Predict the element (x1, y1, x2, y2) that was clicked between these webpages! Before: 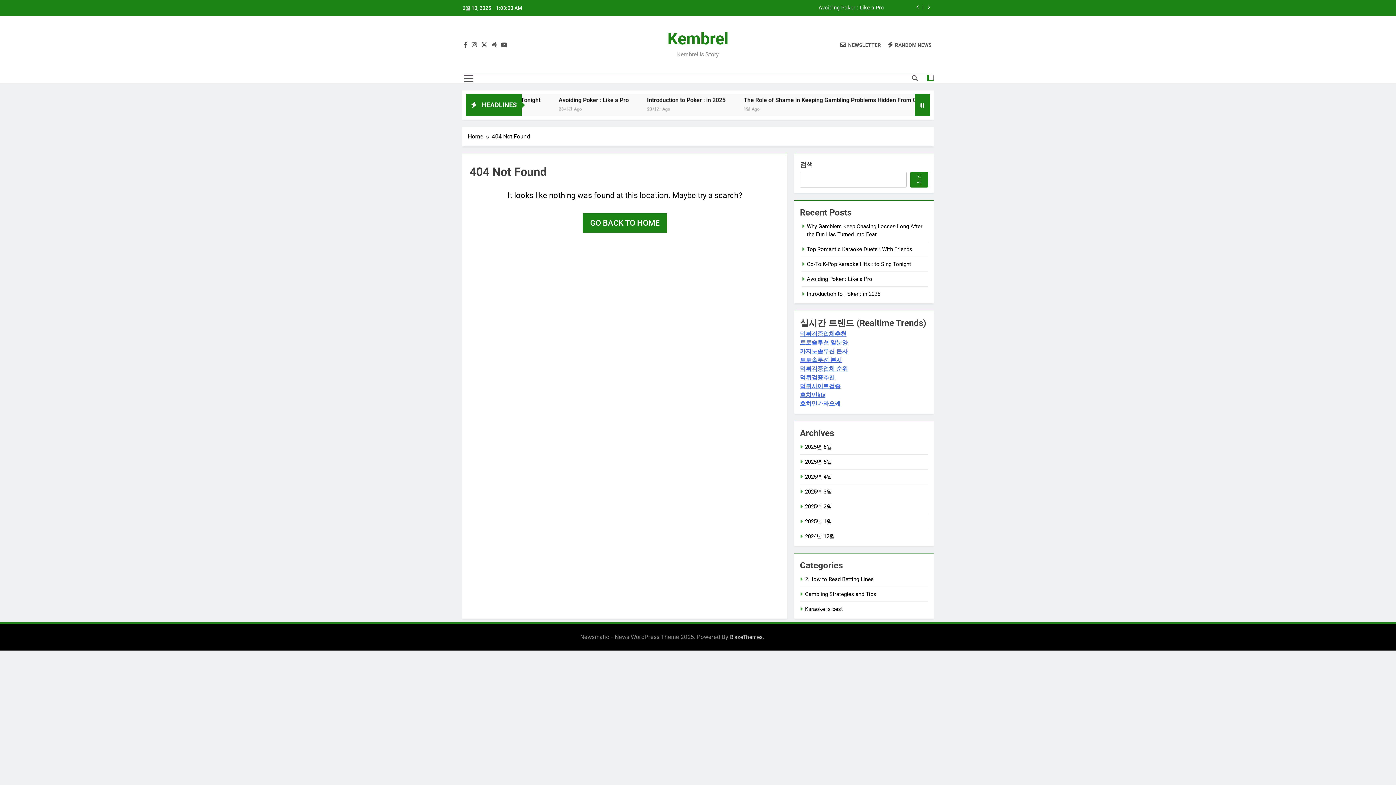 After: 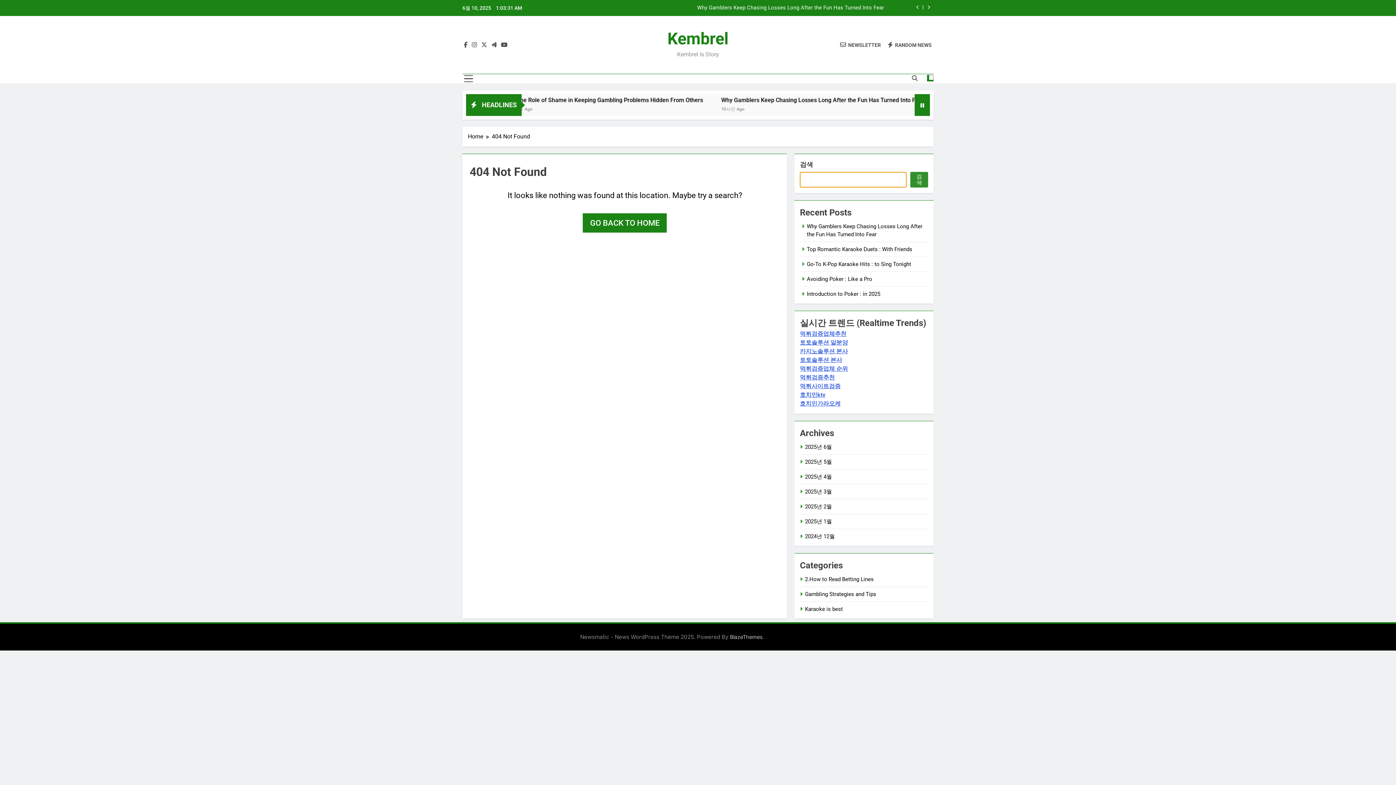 Action: bbox: (910, 171, 928, 187) label: 검색